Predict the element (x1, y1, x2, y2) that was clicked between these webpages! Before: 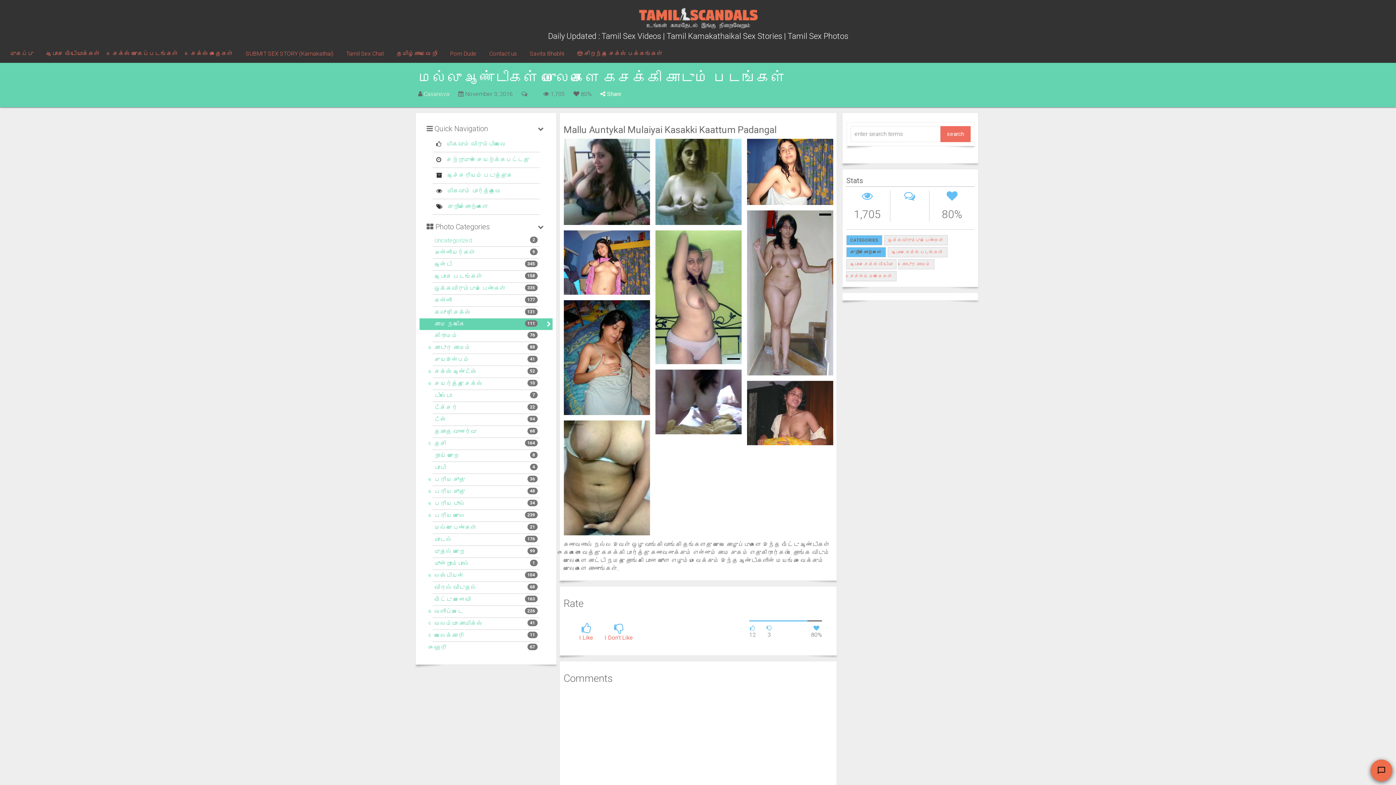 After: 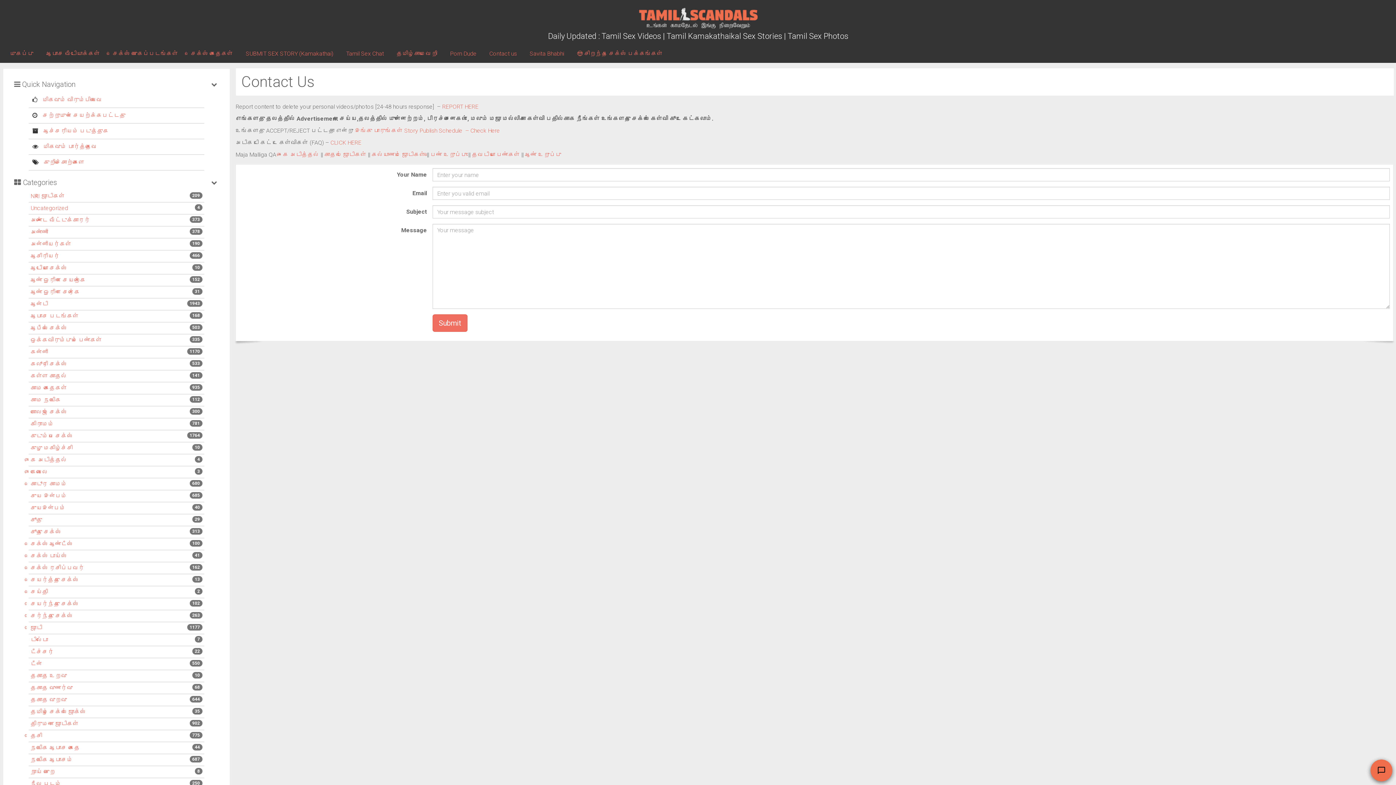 Action: bbox: (482, 44, 522, 62) label: Contact us